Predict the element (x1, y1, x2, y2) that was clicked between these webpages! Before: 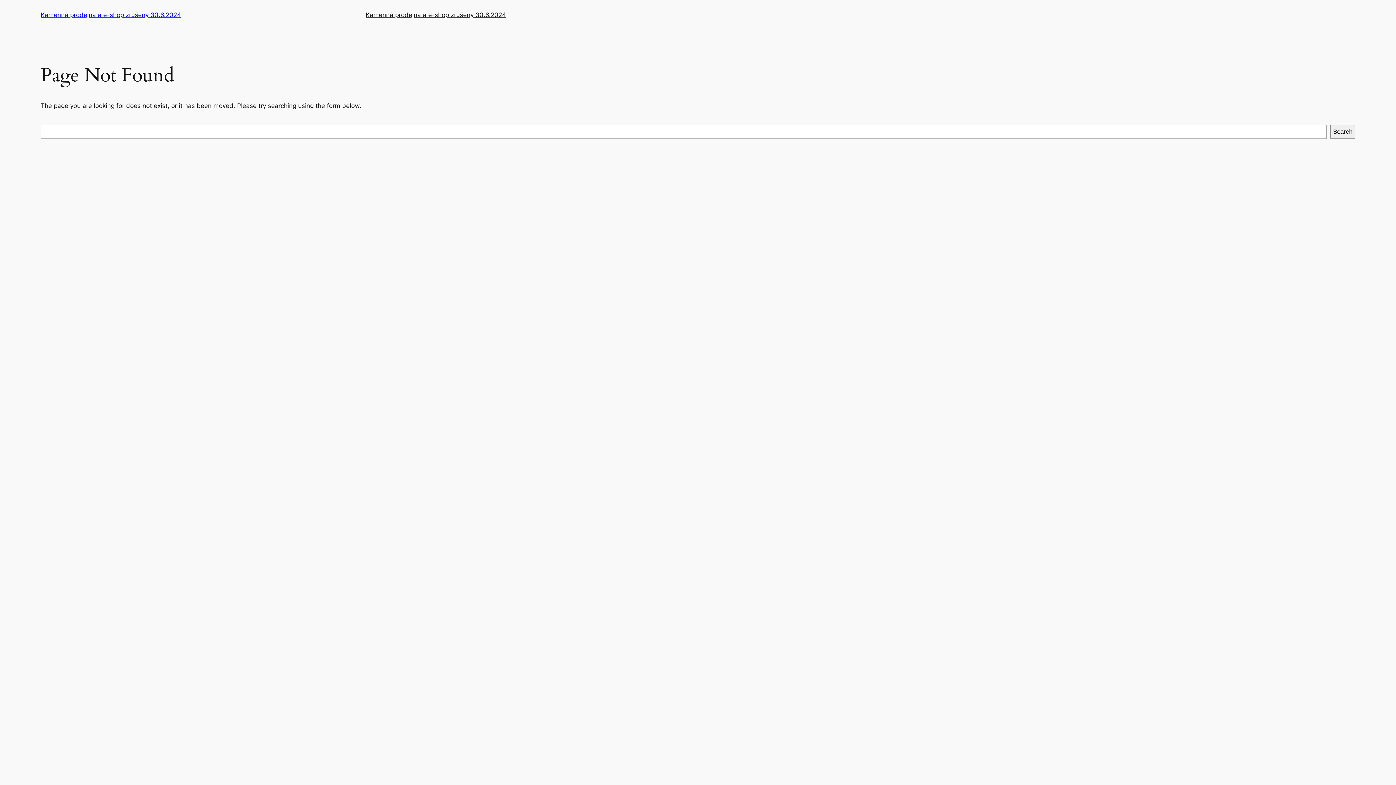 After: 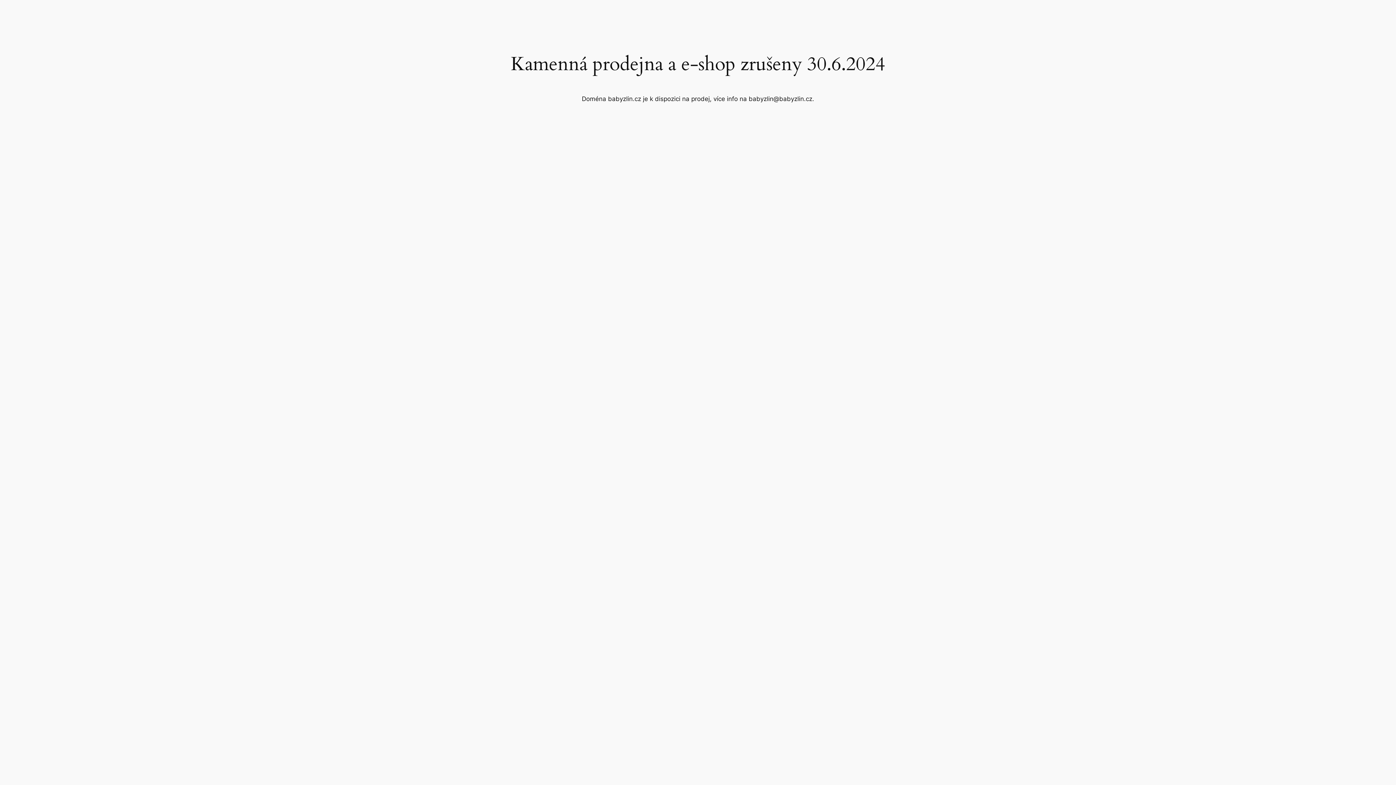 Action: label: Kamenná prodejna a e-shop zrušeny 30.6.2024 bbox: (40, 11, 181, 18)